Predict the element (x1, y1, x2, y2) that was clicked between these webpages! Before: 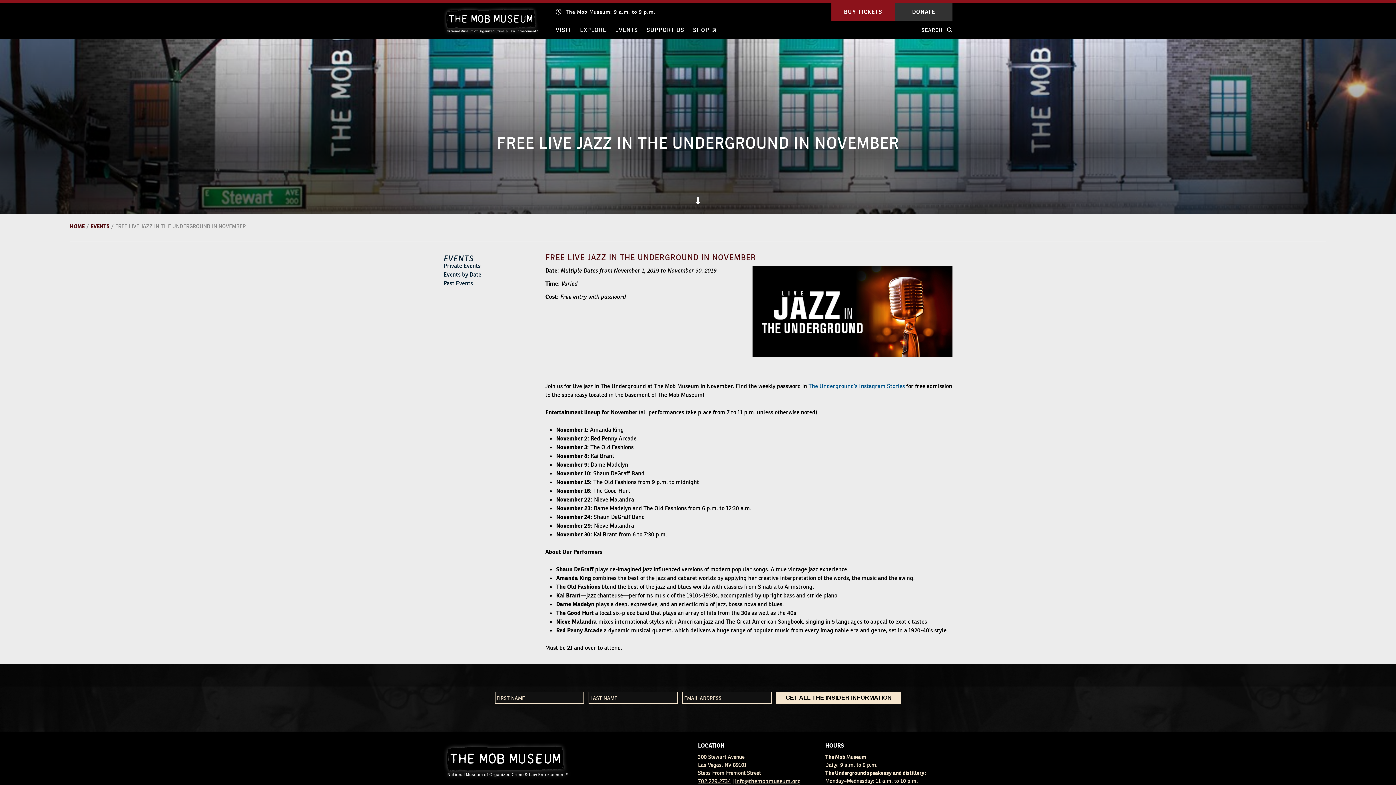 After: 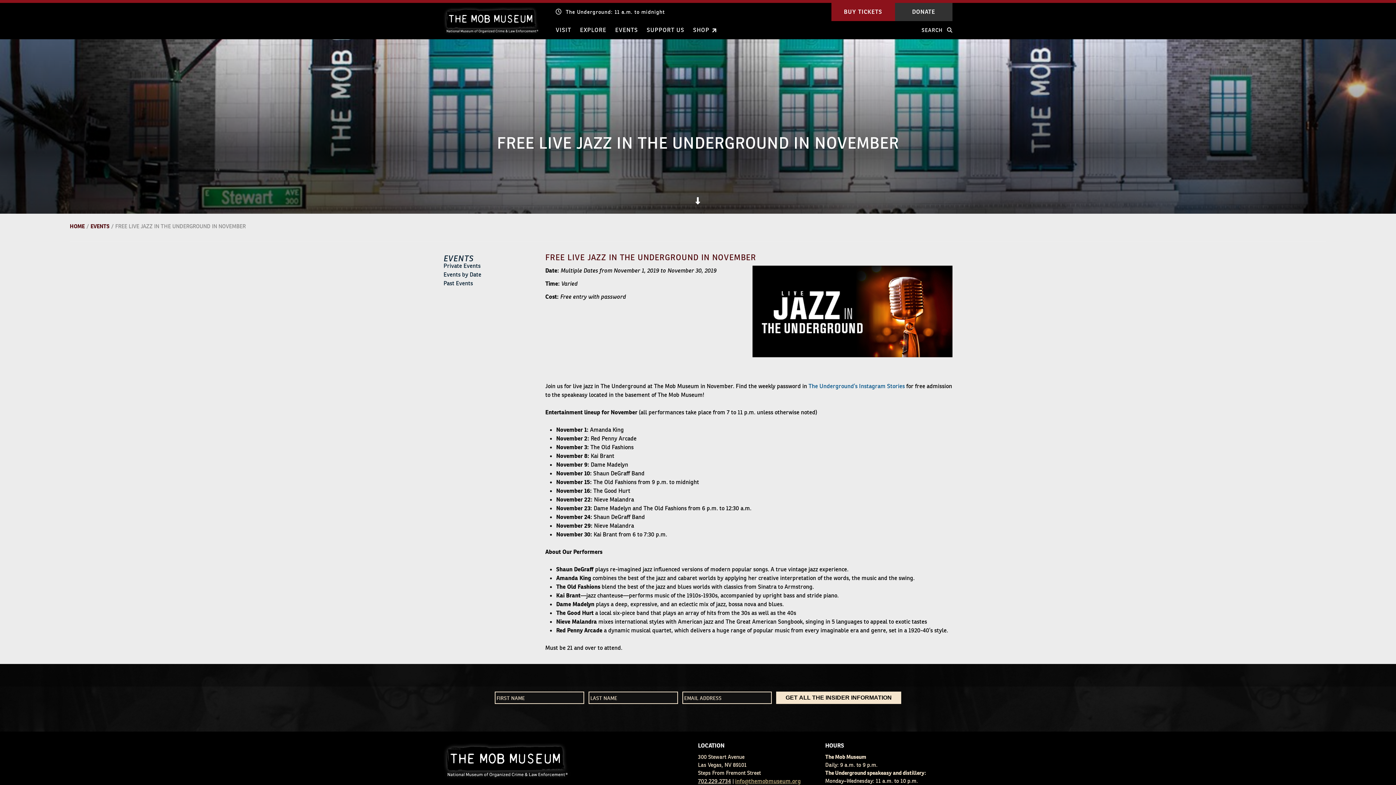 Action: bbox: (735, 777, 801, 785) label: info@themobmuseum.org